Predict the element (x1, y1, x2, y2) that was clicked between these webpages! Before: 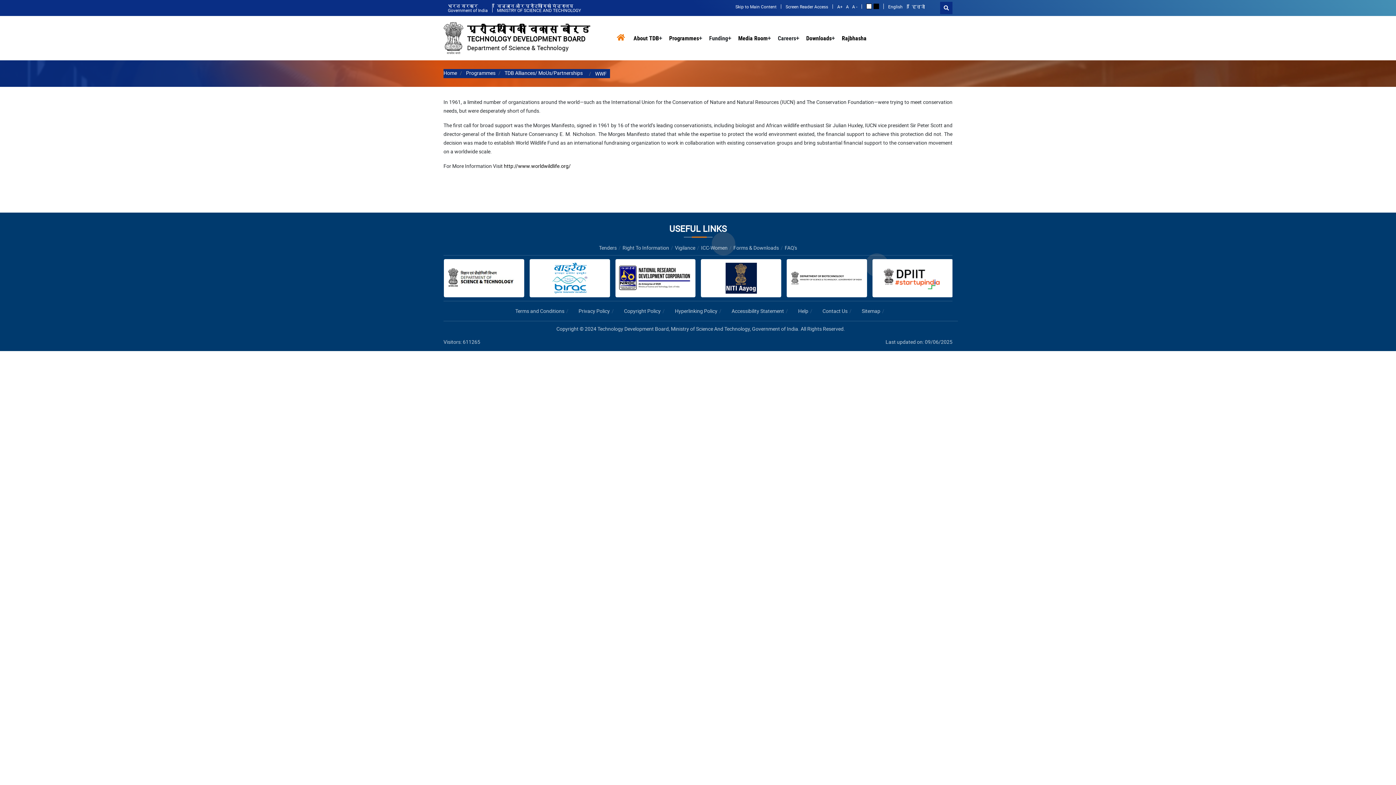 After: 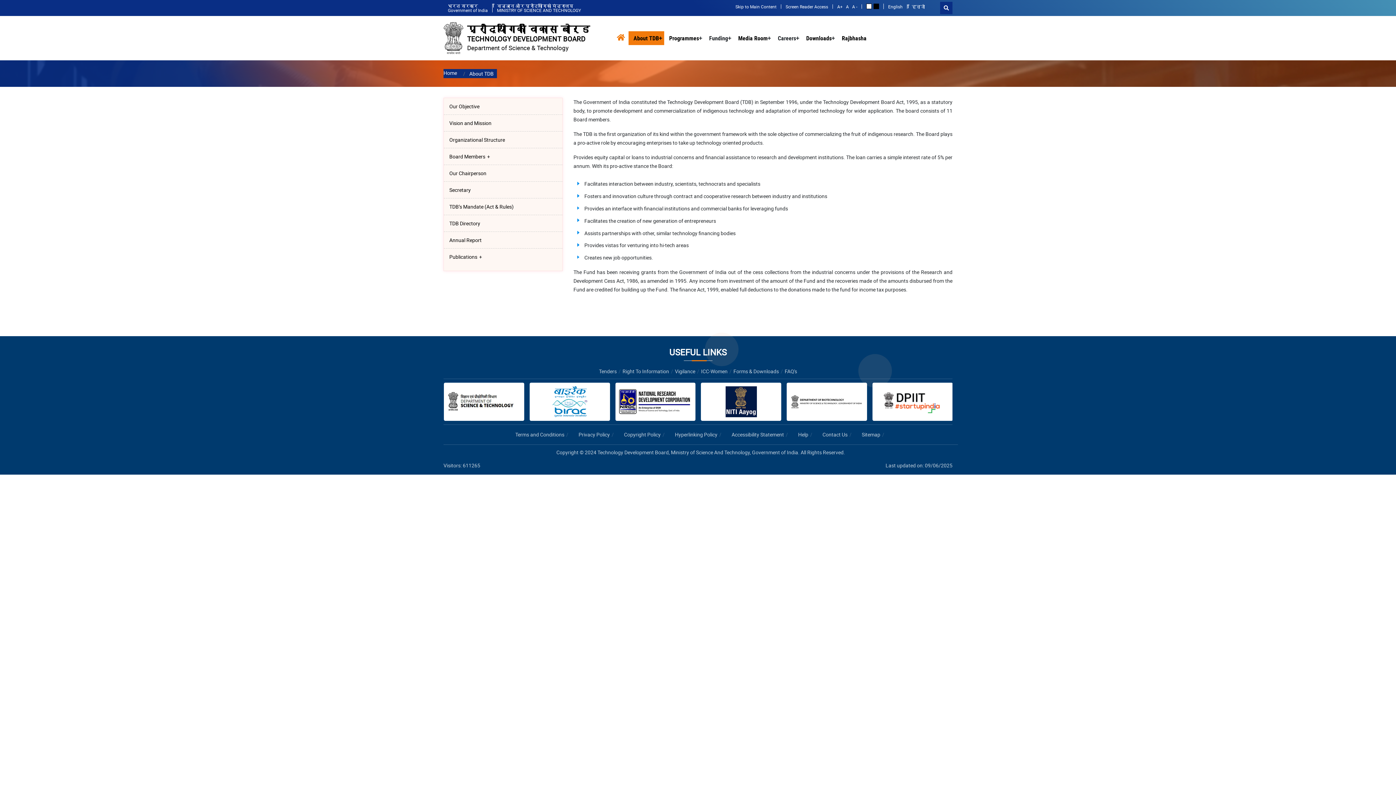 Action: label: About TDB bbox: (628, 31, 664, 45)